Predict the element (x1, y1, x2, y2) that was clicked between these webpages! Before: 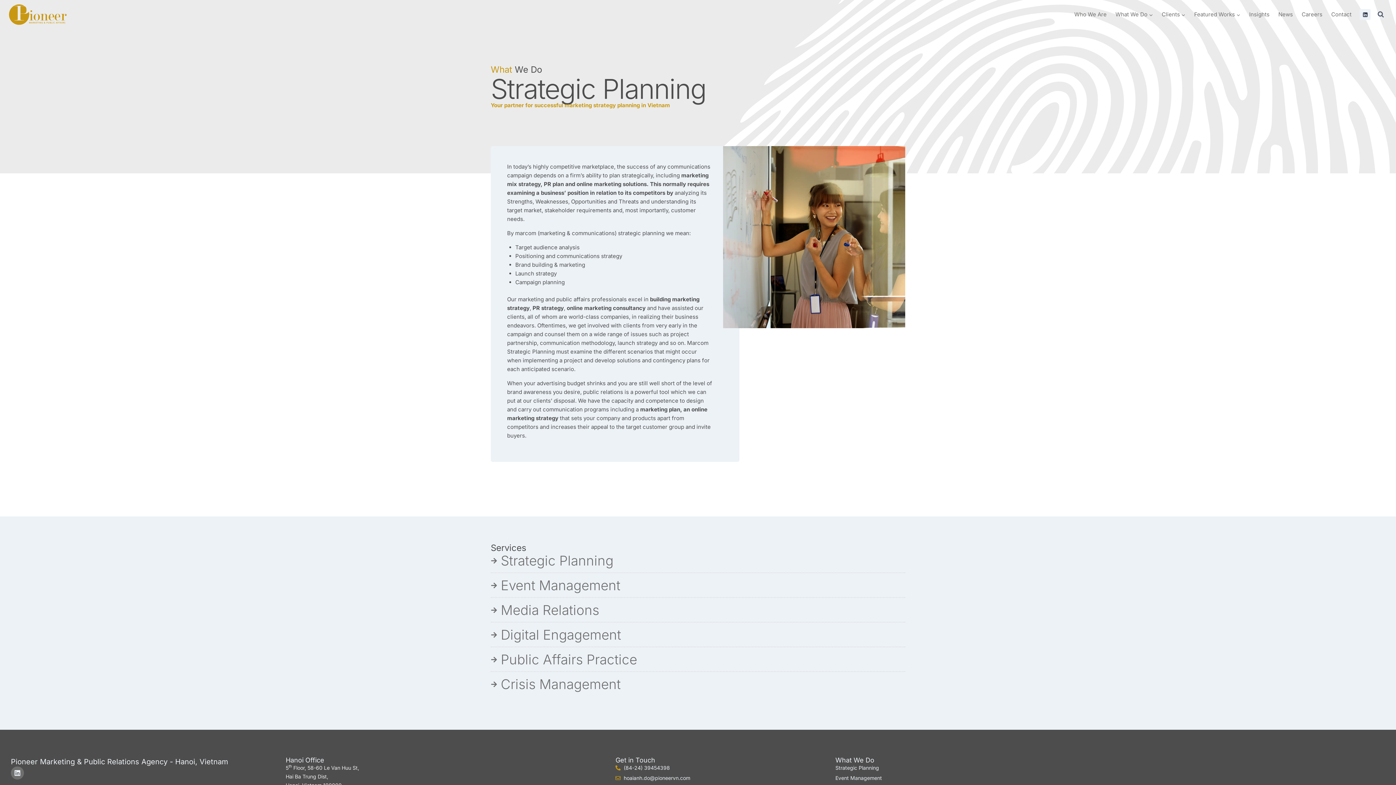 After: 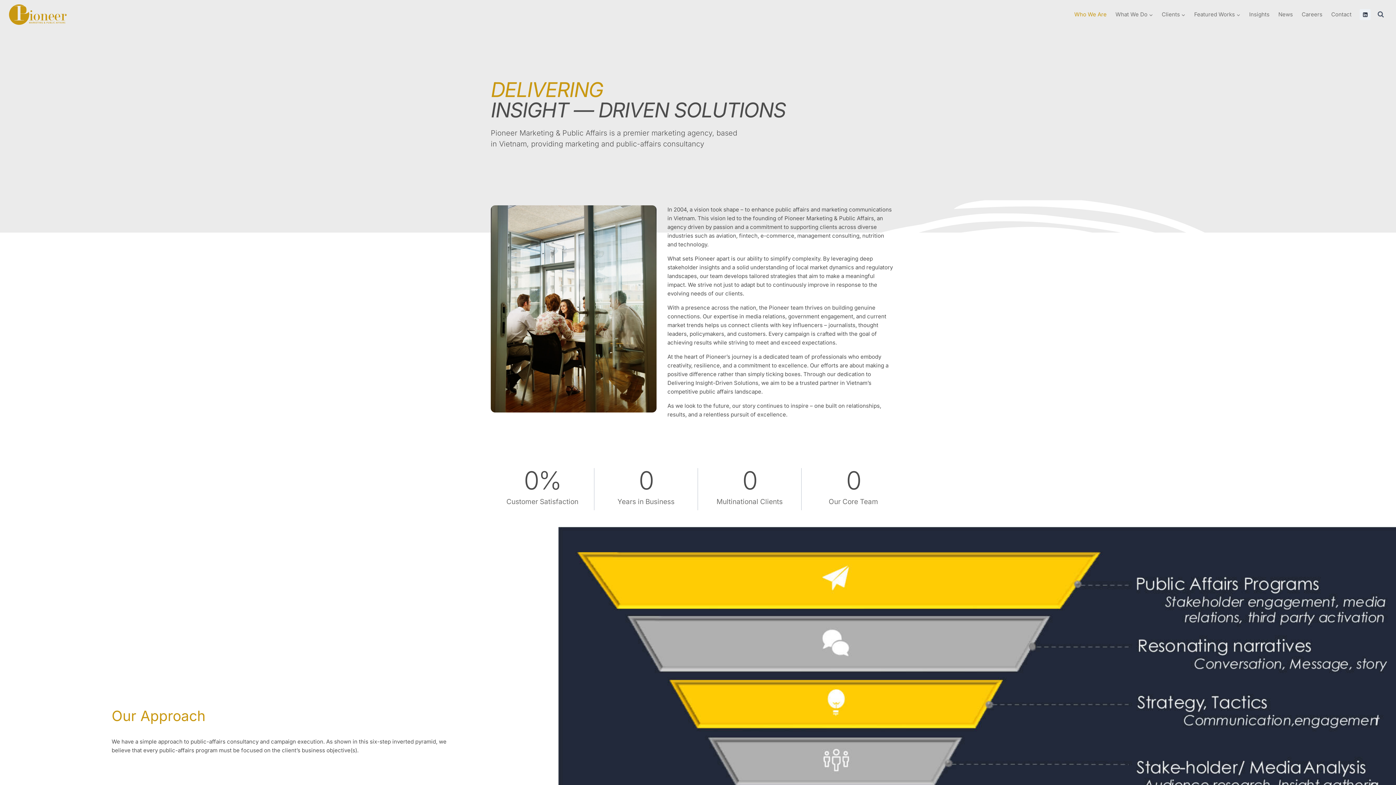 Action: bbox: (1070, 6, 1111, 22) label: Who We Are